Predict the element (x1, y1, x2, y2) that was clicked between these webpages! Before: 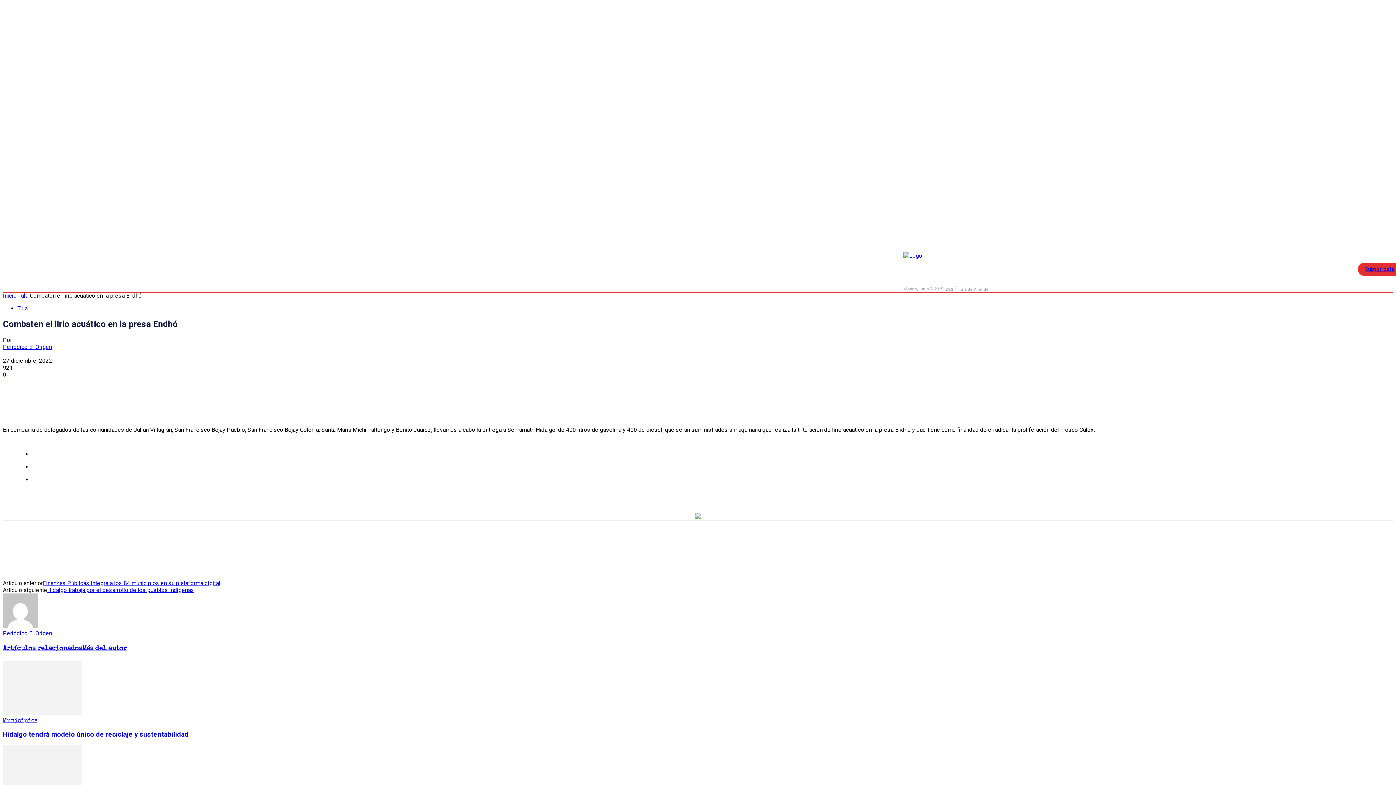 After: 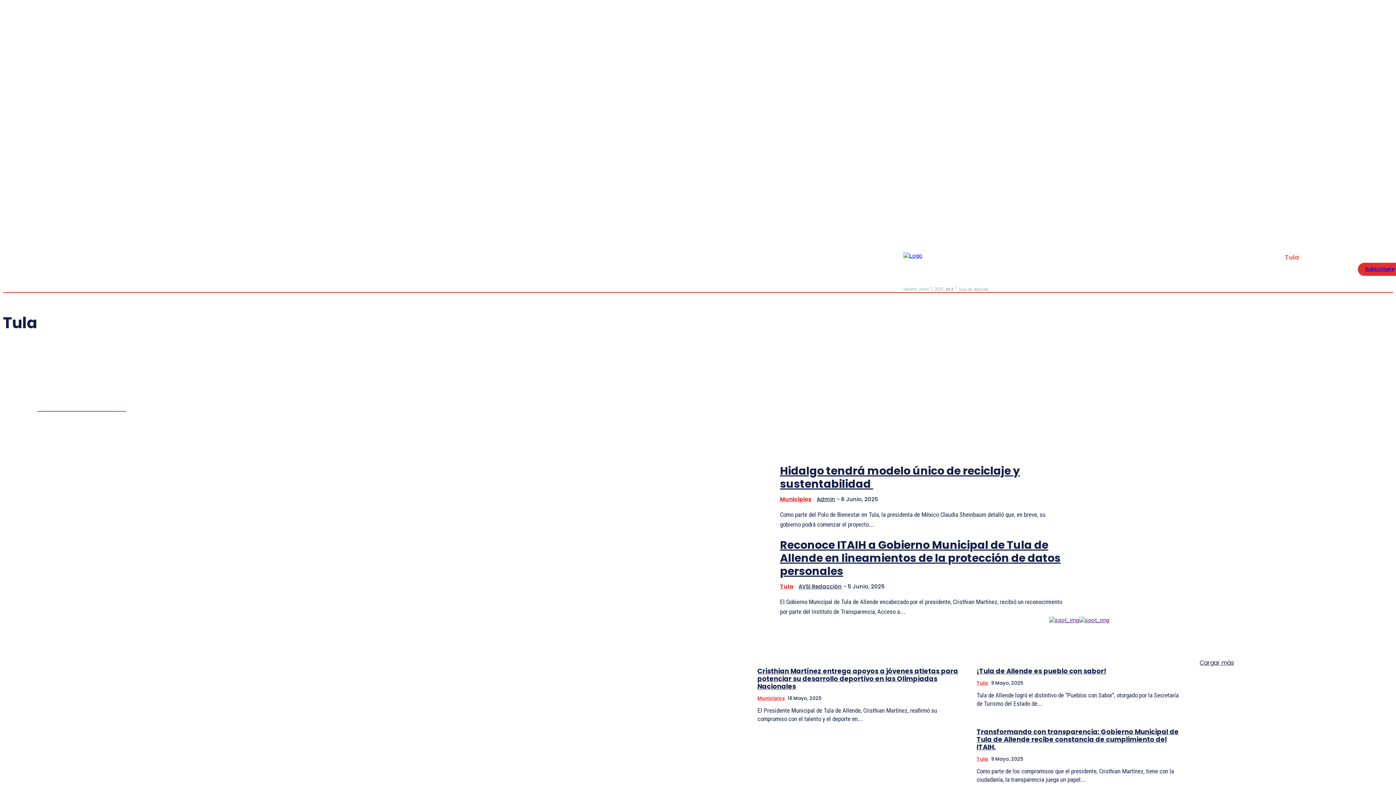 Action: bbox: (18, 292, 28, 299) label: Tula